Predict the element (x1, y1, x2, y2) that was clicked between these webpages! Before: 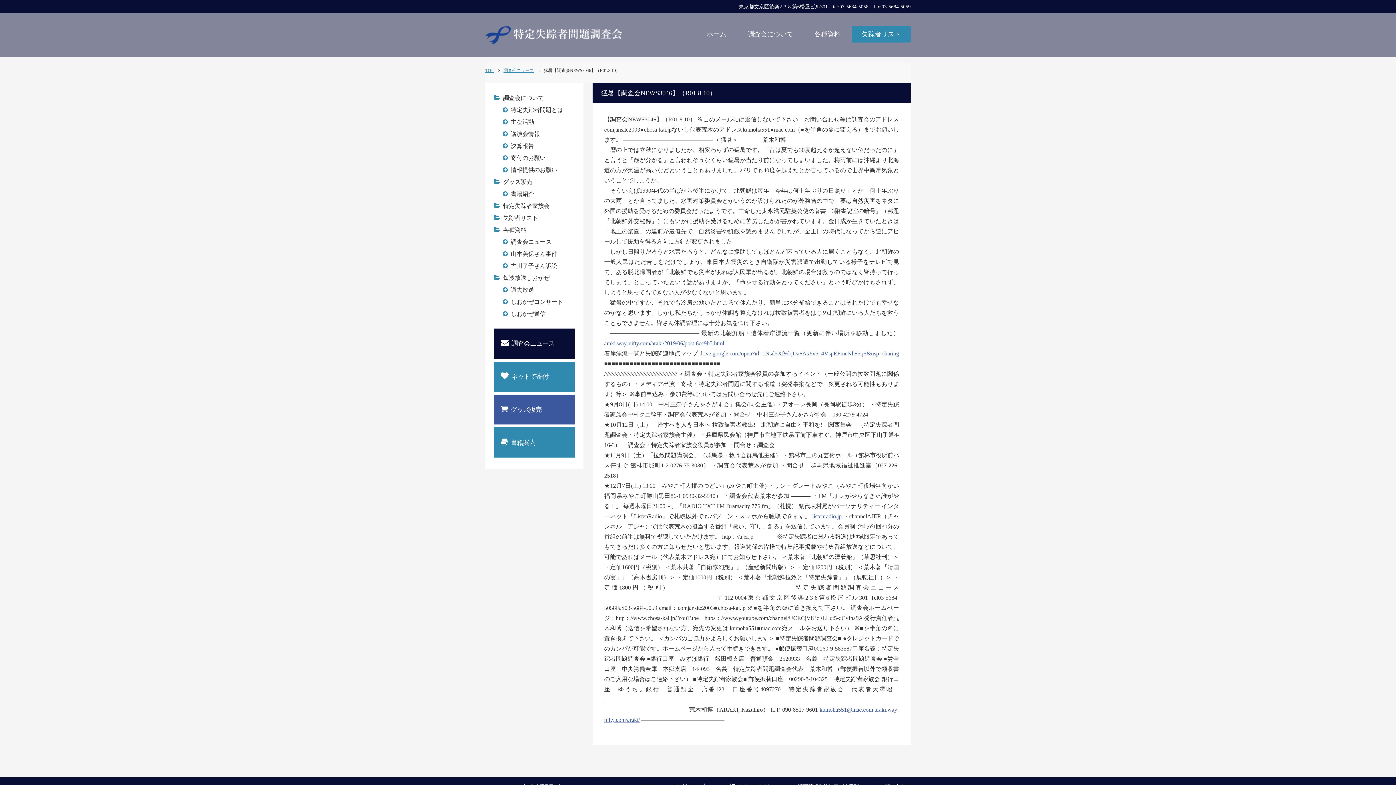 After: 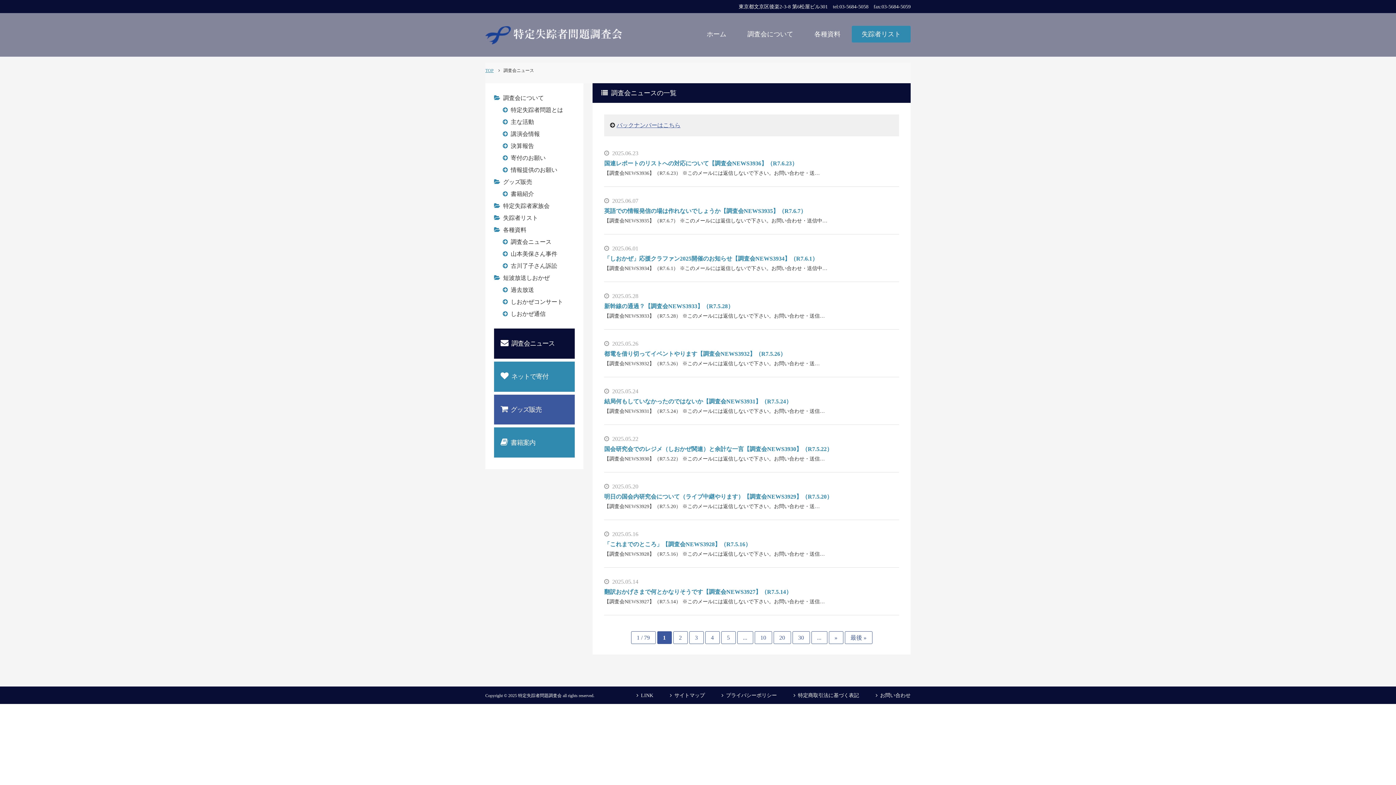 Action: label: 調査会ニュース bbox: (494, 328, 574, 358)